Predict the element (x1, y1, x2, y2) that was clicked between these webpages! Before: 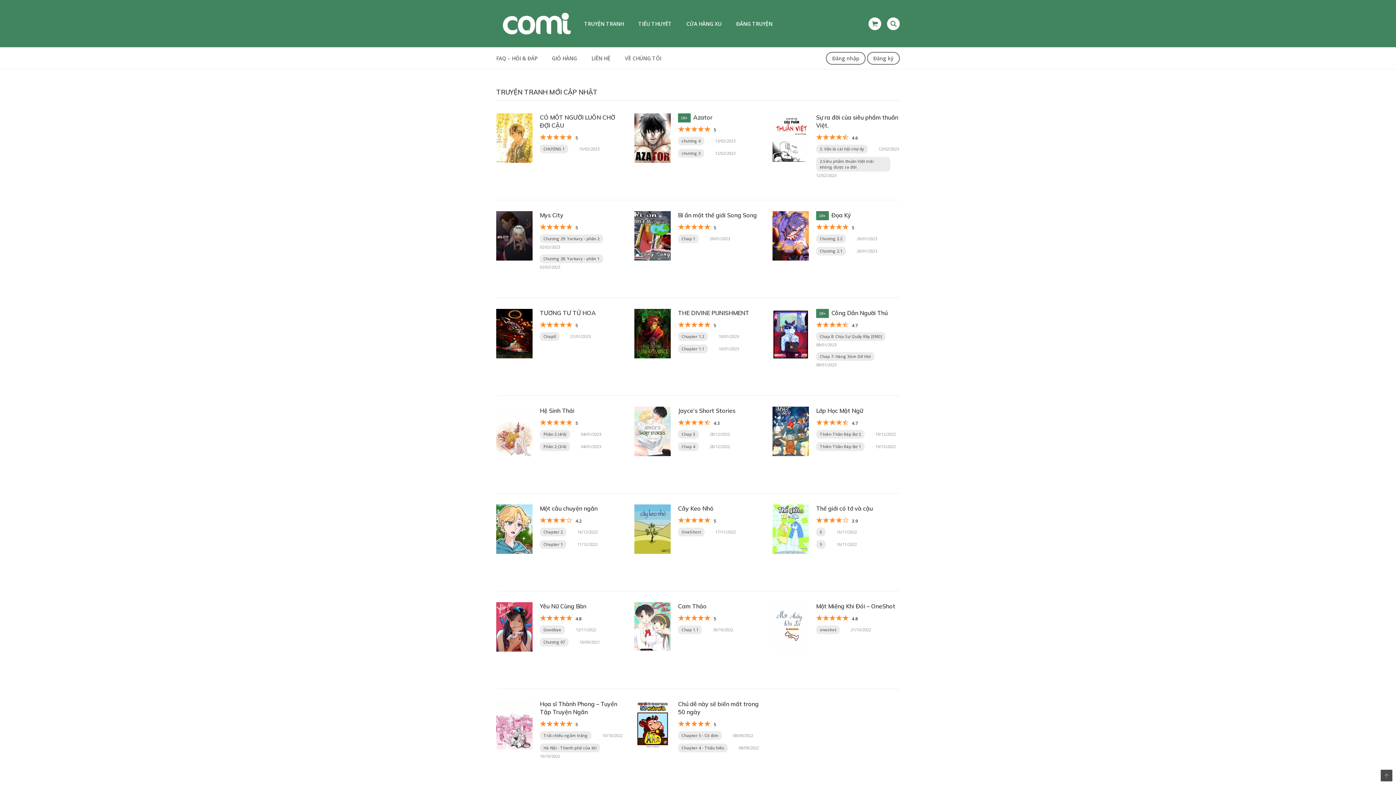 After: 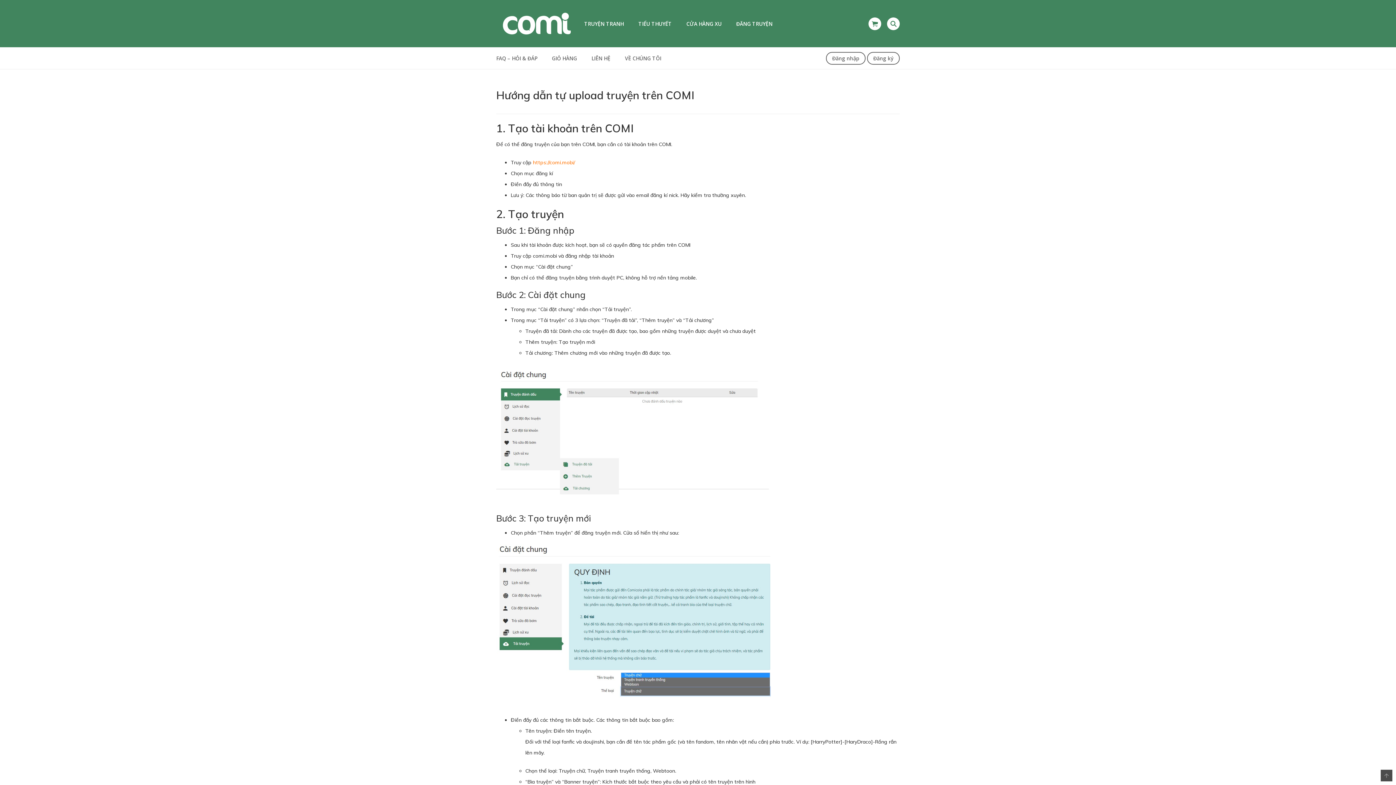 Action: bbox: (729, 15, 780, 32) label: ĐĂNG TRUYỆN